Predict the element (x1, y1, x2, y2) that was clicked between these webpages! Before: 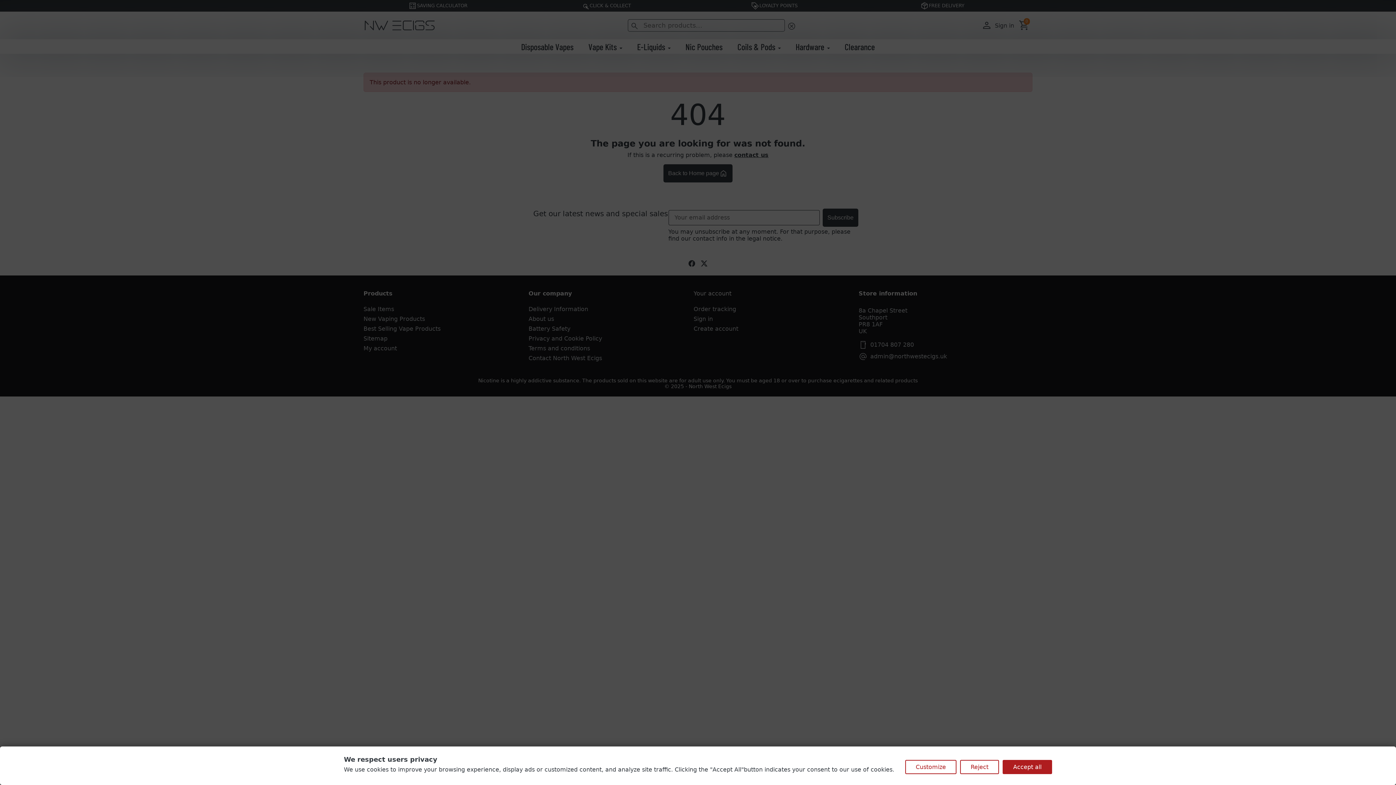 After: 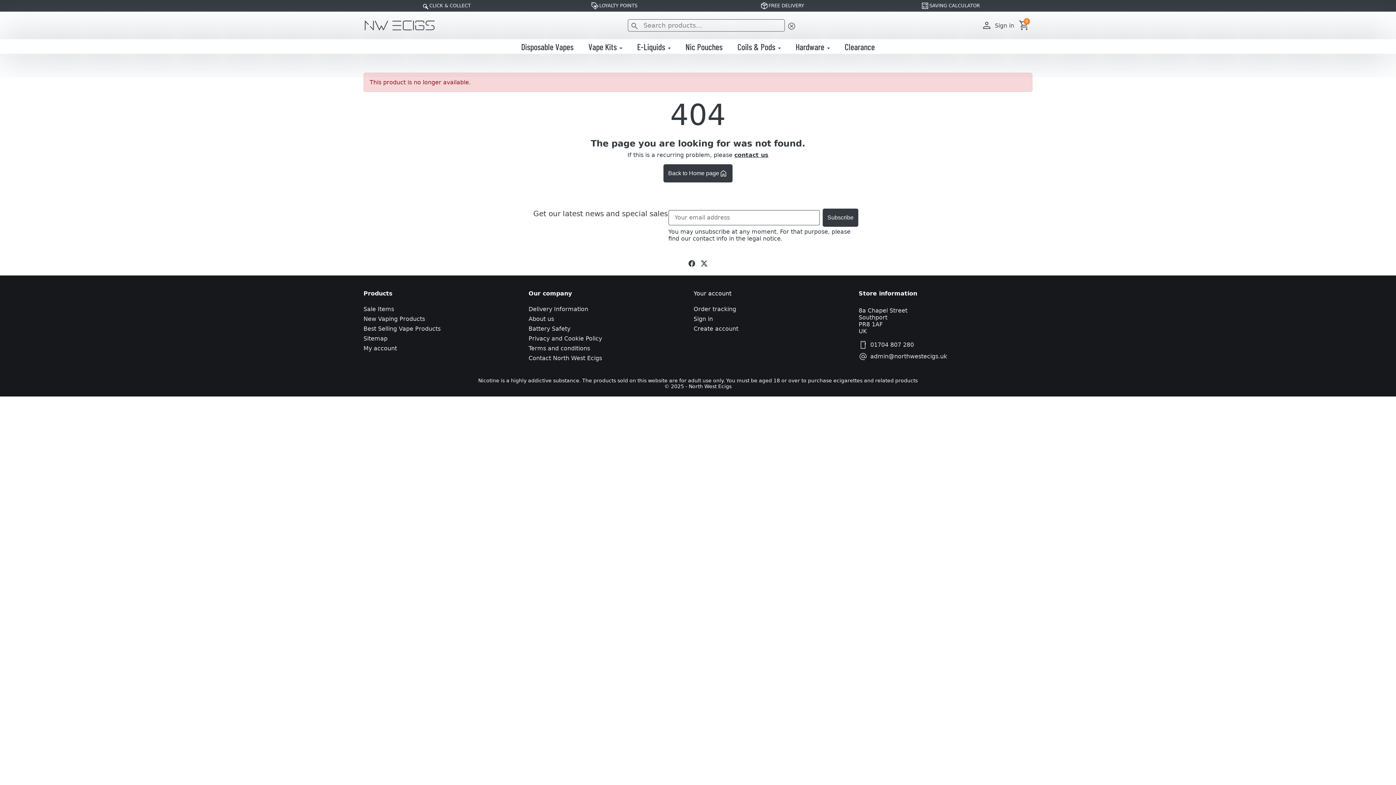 Action: bbox: (960, 760, 999, 774) label: Reject